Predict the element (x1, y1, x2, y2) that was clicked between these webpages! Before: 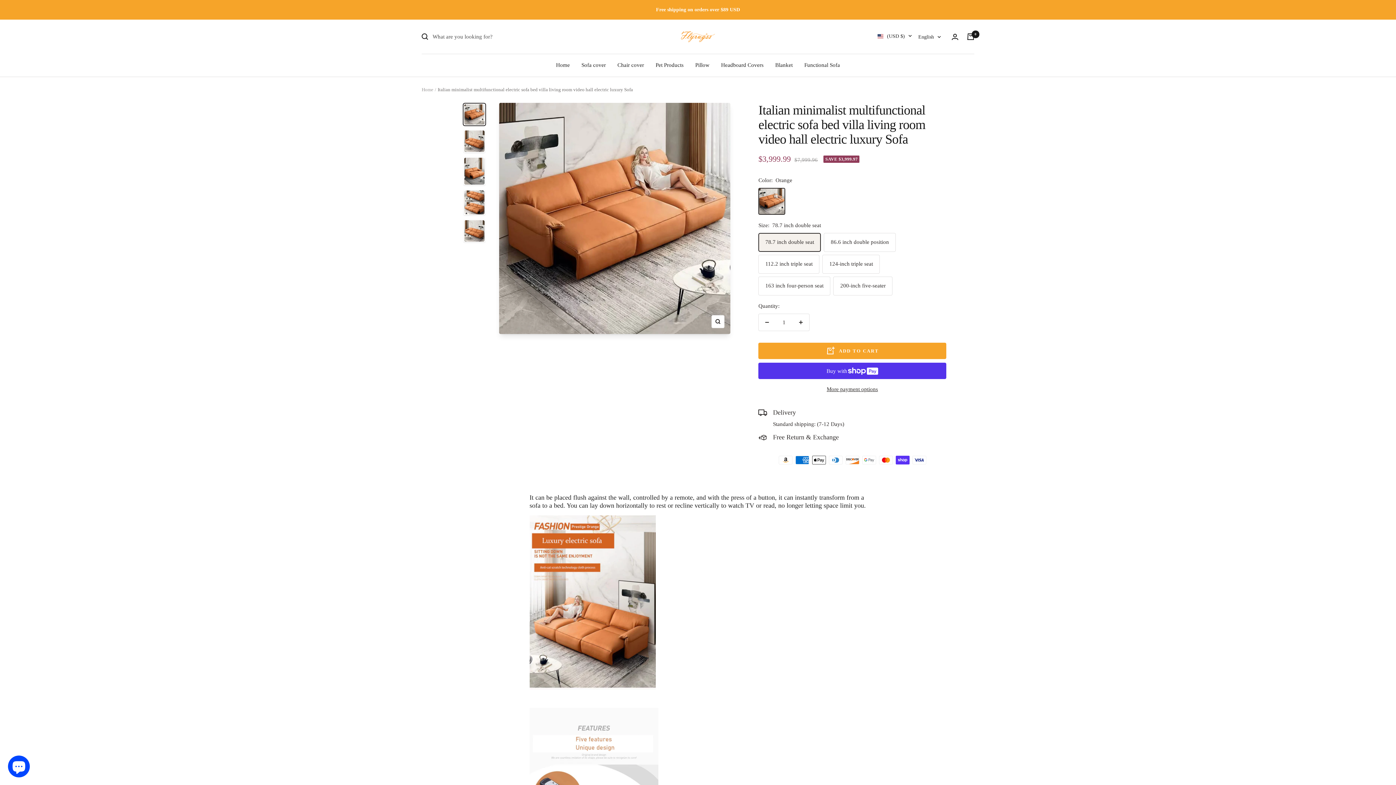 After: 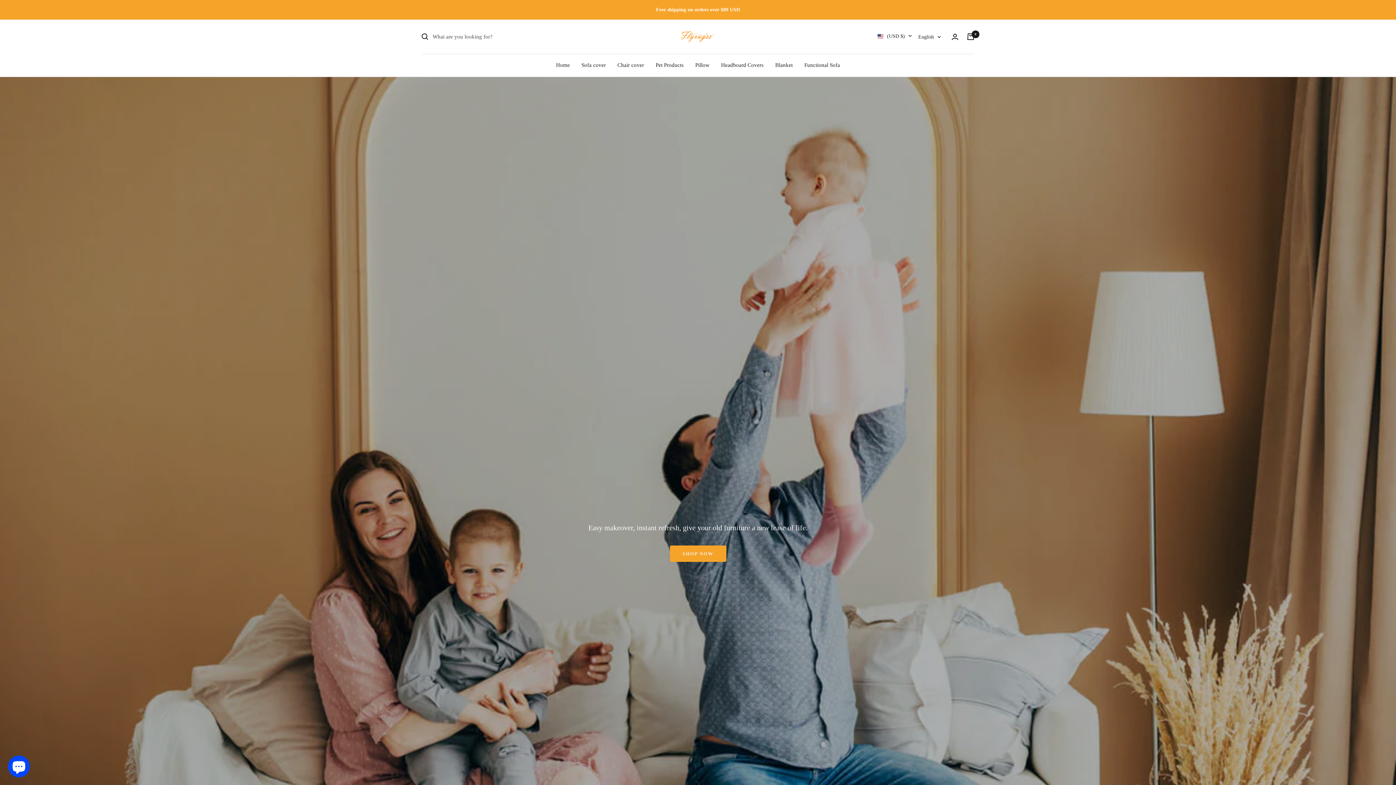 Action: bbox: (421, 86, 433, 92) label: Home